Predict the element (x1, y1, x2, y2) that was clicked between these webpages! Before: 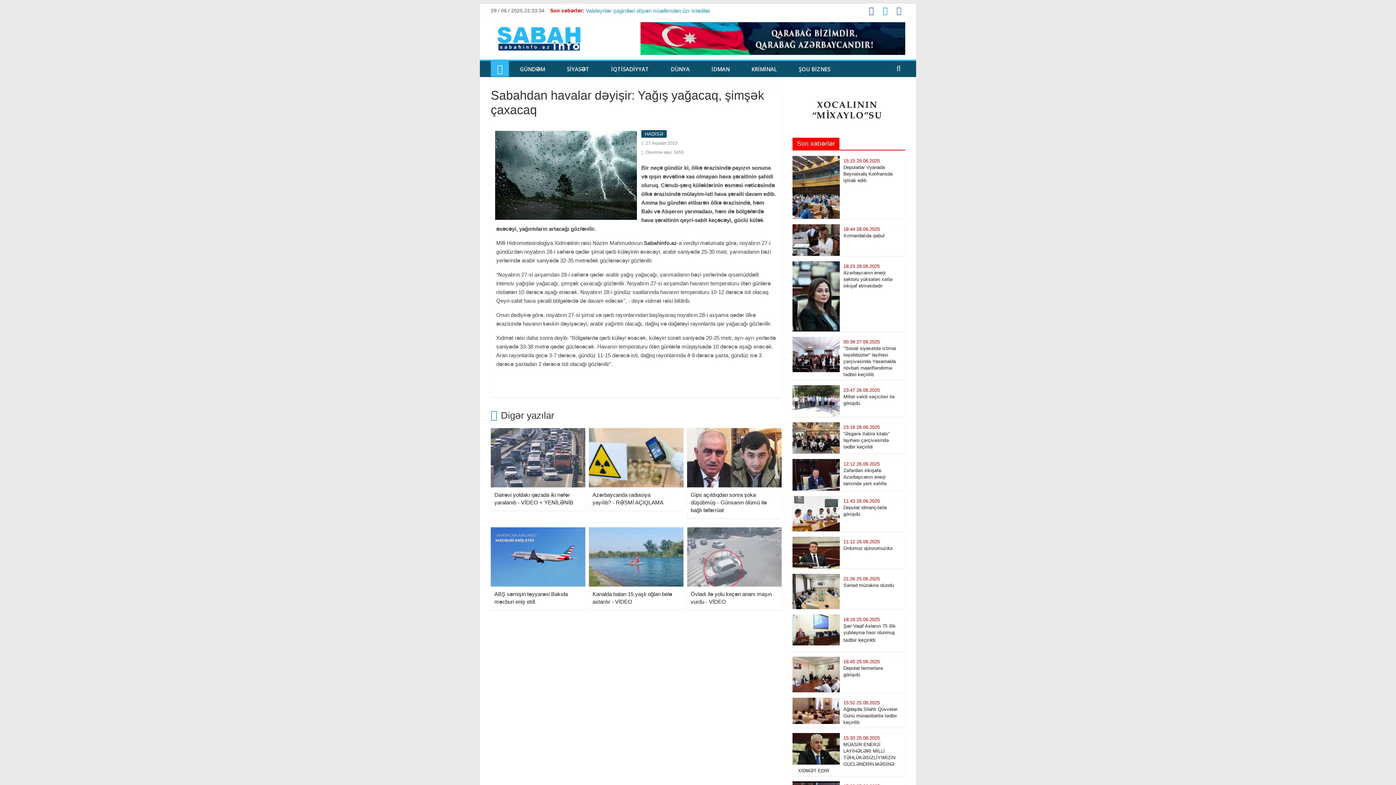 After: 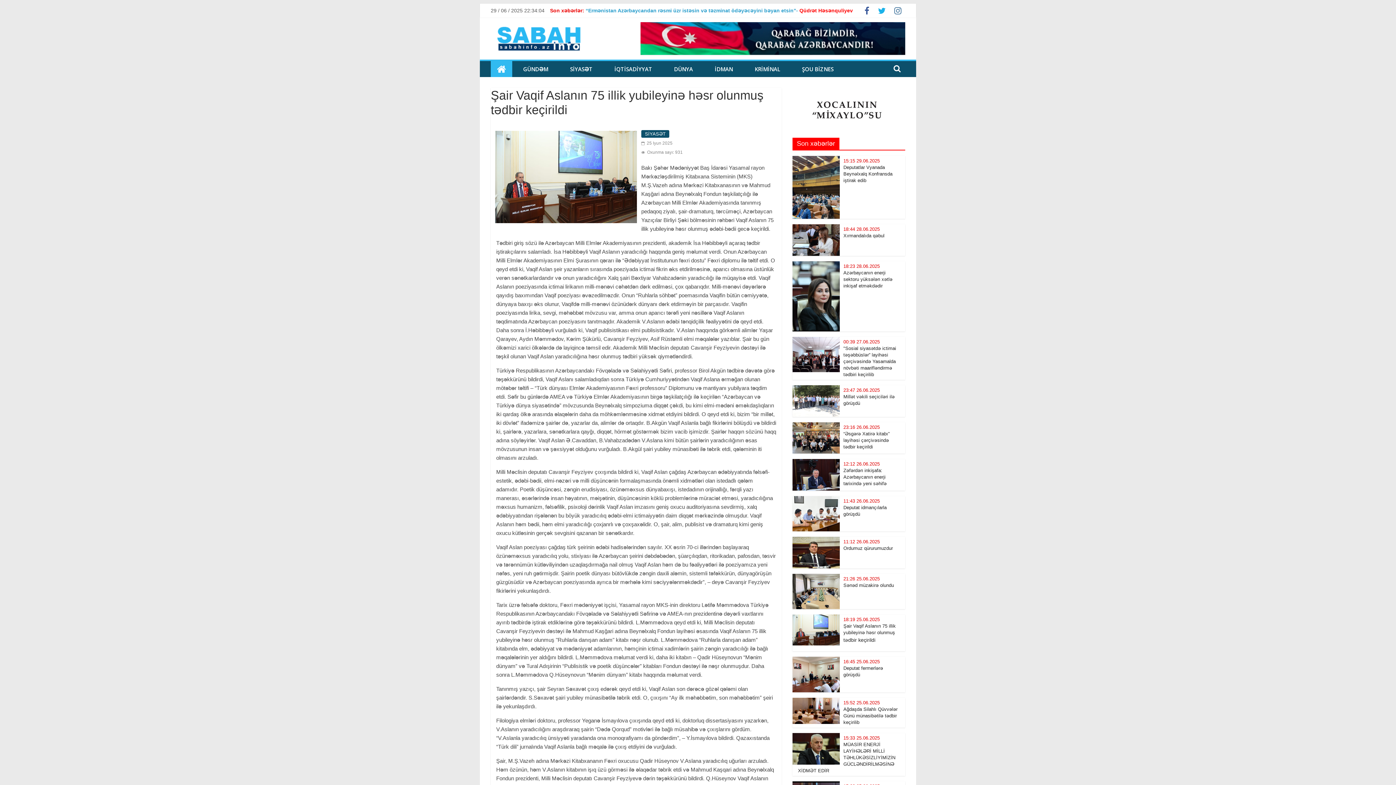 Action: bbox: (792, 616, 840, 621)